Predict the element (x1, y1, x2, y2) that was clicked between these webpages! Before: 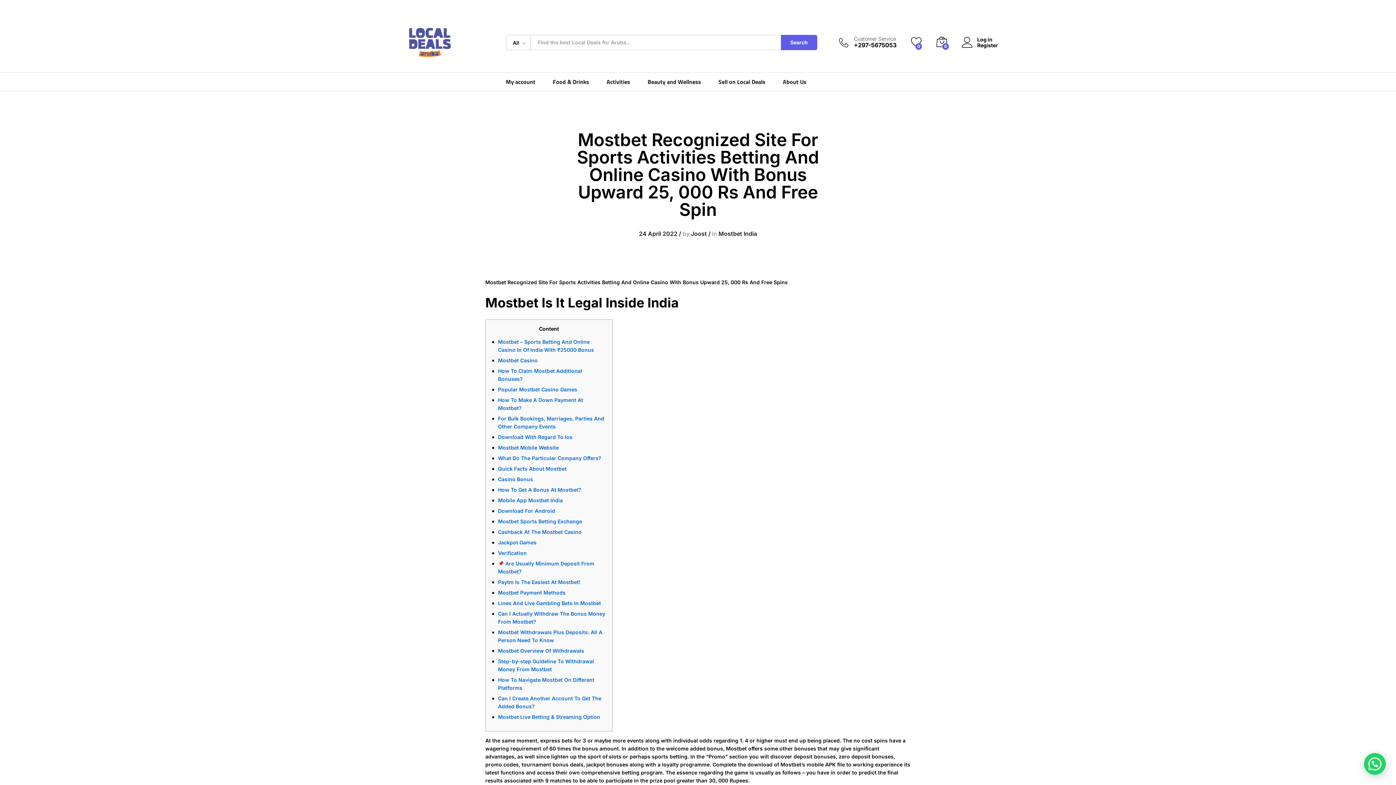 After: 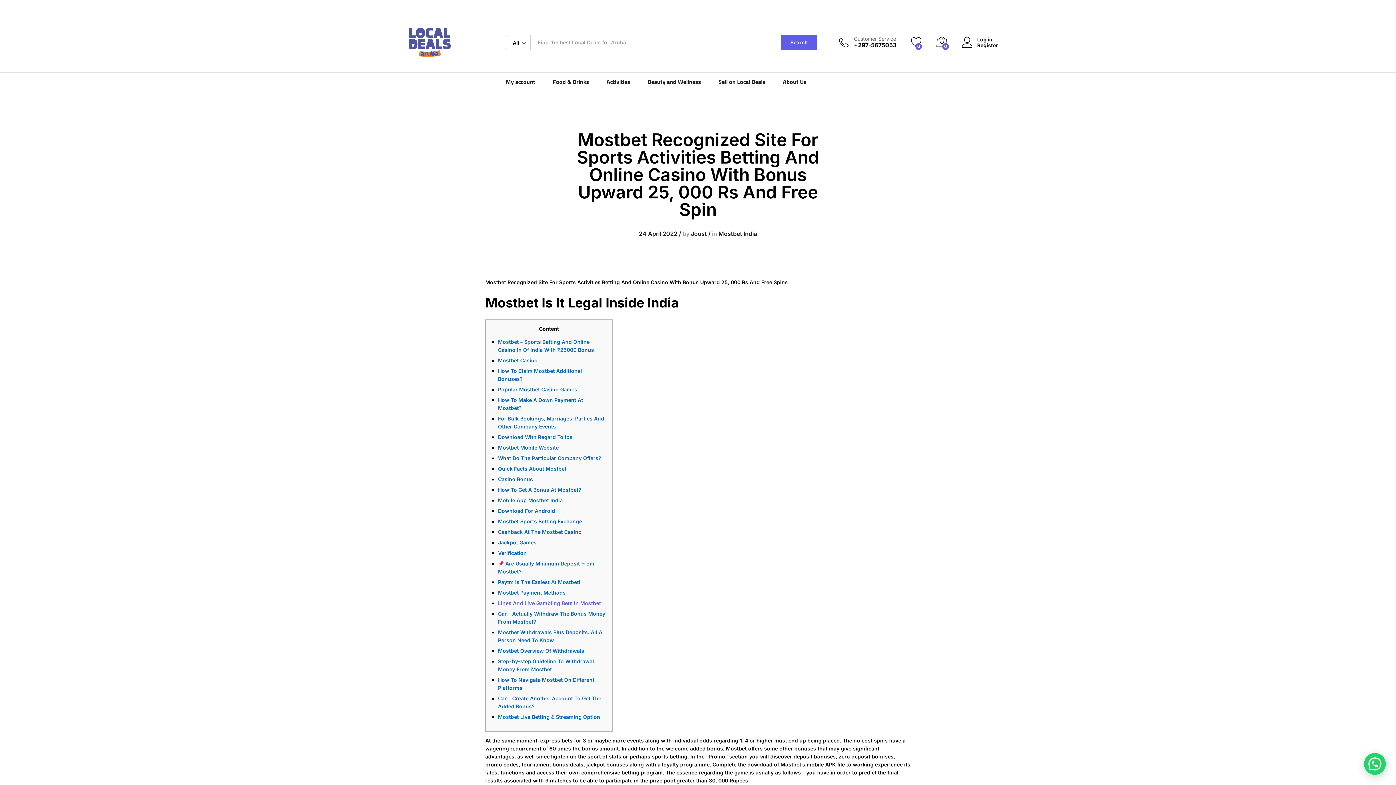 Action: label: Lines And Live Gambling Bets In Mostbet bbox: (498, 600, 601, 606)